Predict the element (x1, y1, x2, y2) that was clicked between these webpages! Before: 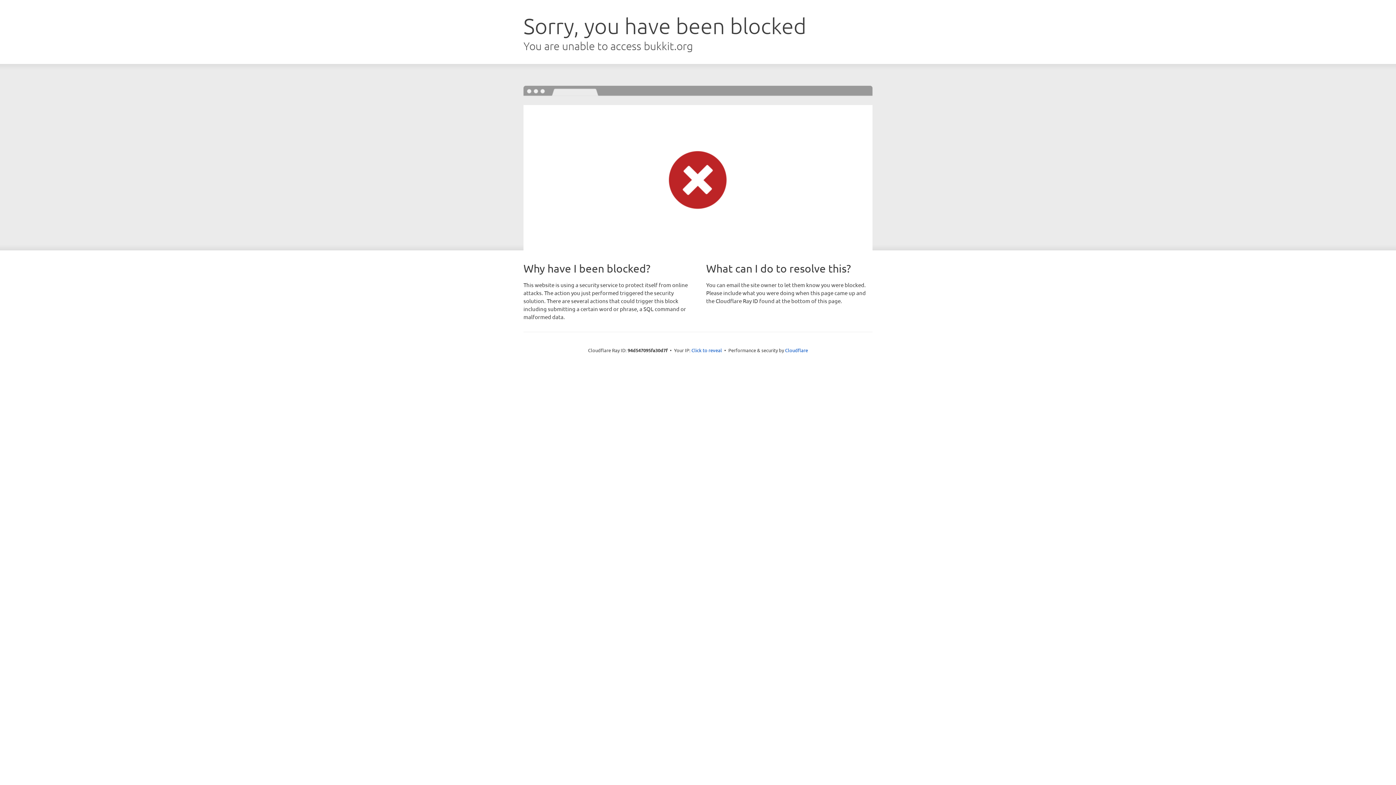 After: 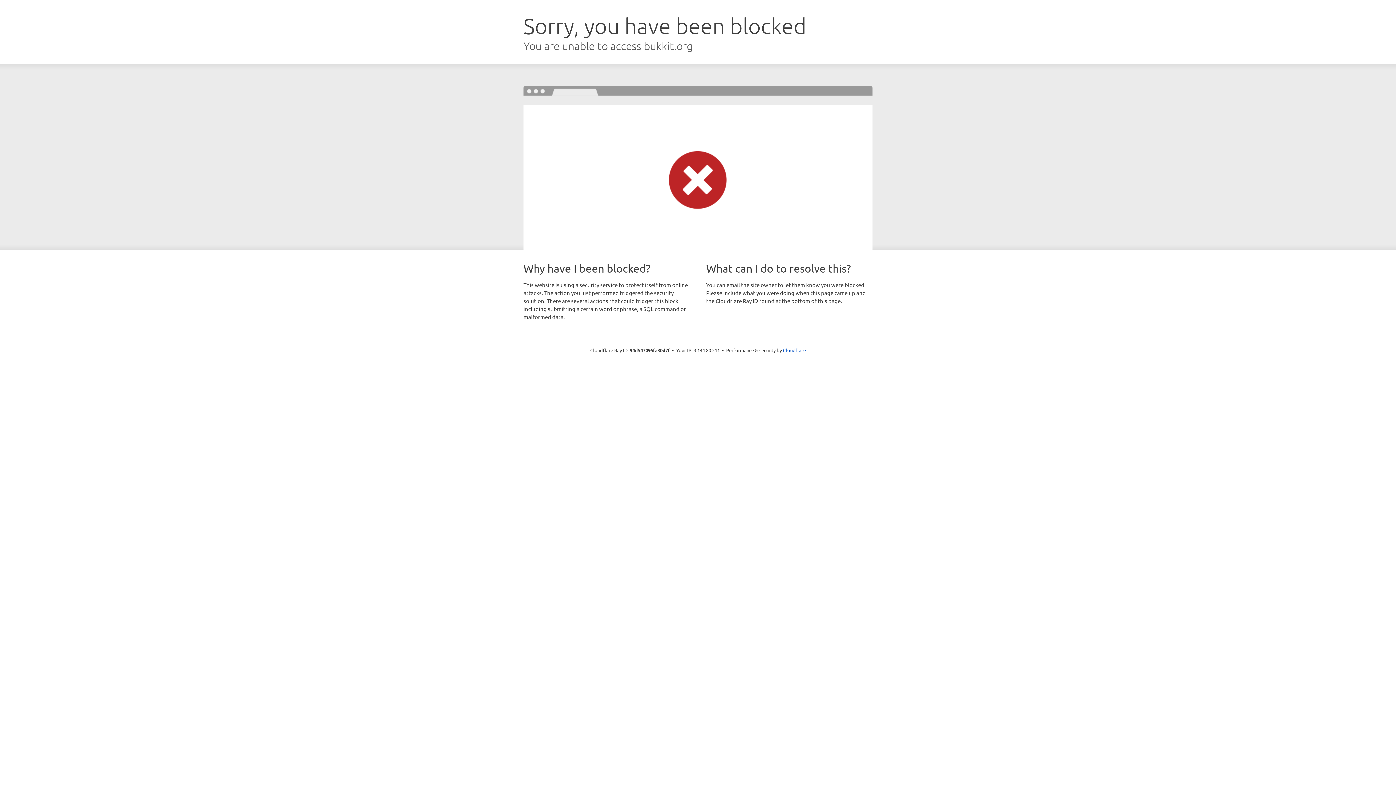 Action: bbox: (691, 346, 722, 353) label: Click to reveal